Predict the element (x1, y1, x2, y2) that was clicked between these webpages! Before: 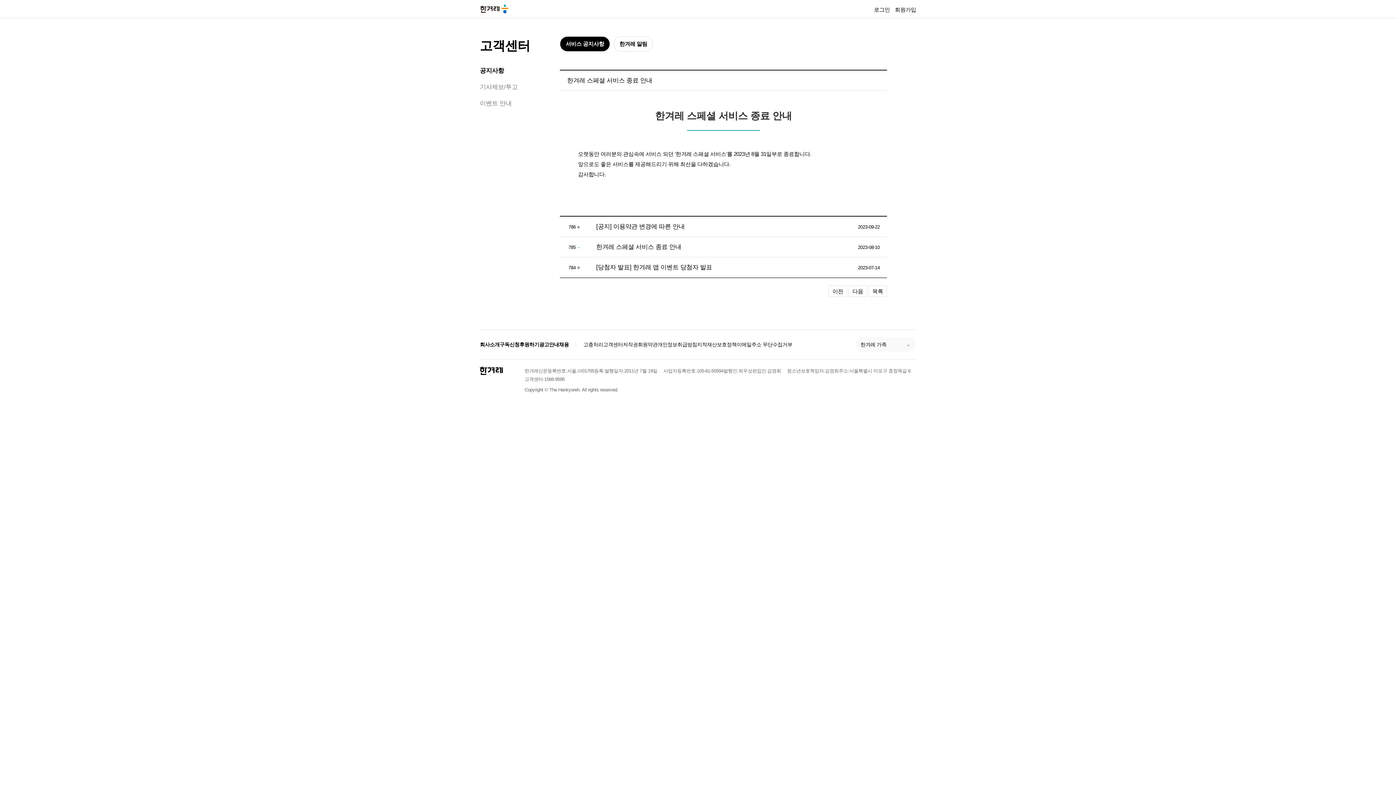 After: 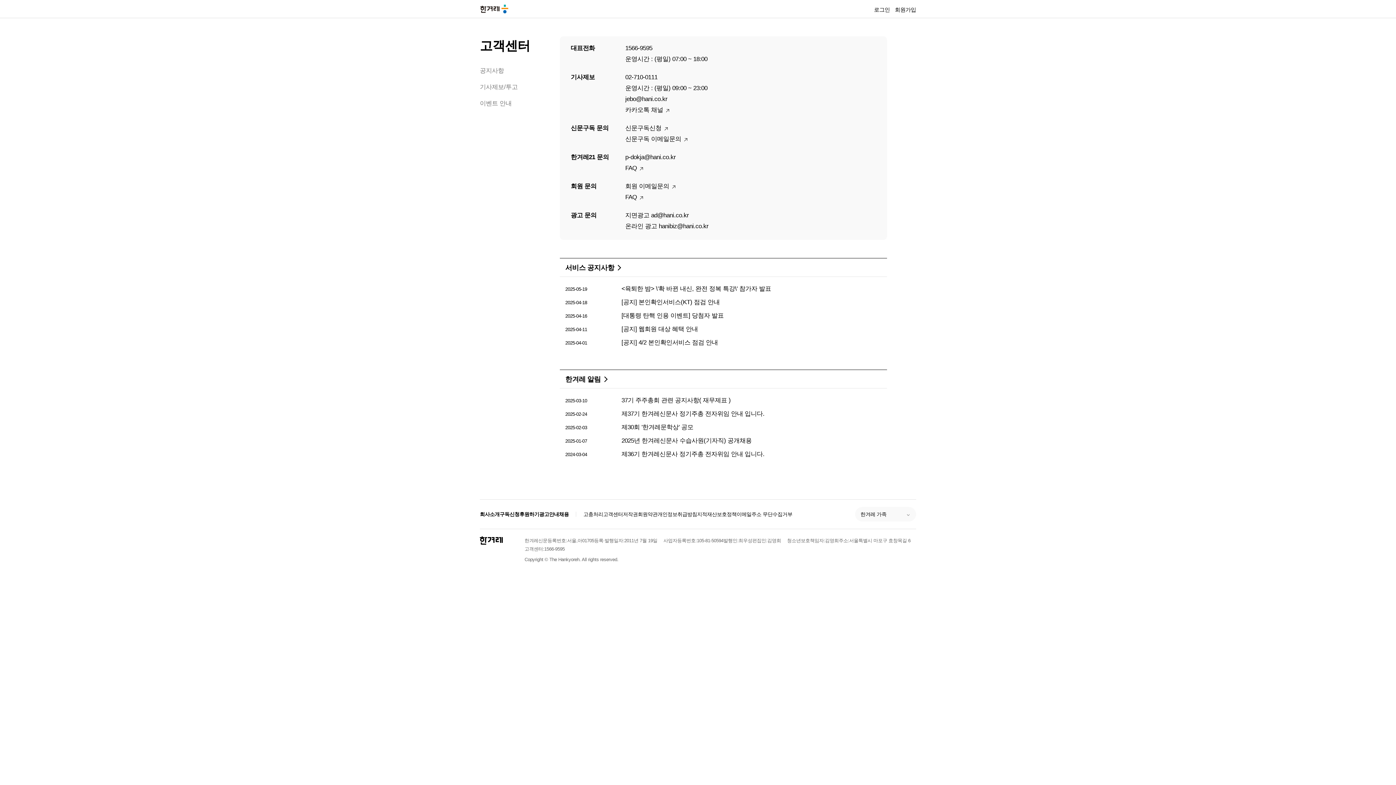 Action: label: 고객센터 bbox: (603, 340, 623, 348)